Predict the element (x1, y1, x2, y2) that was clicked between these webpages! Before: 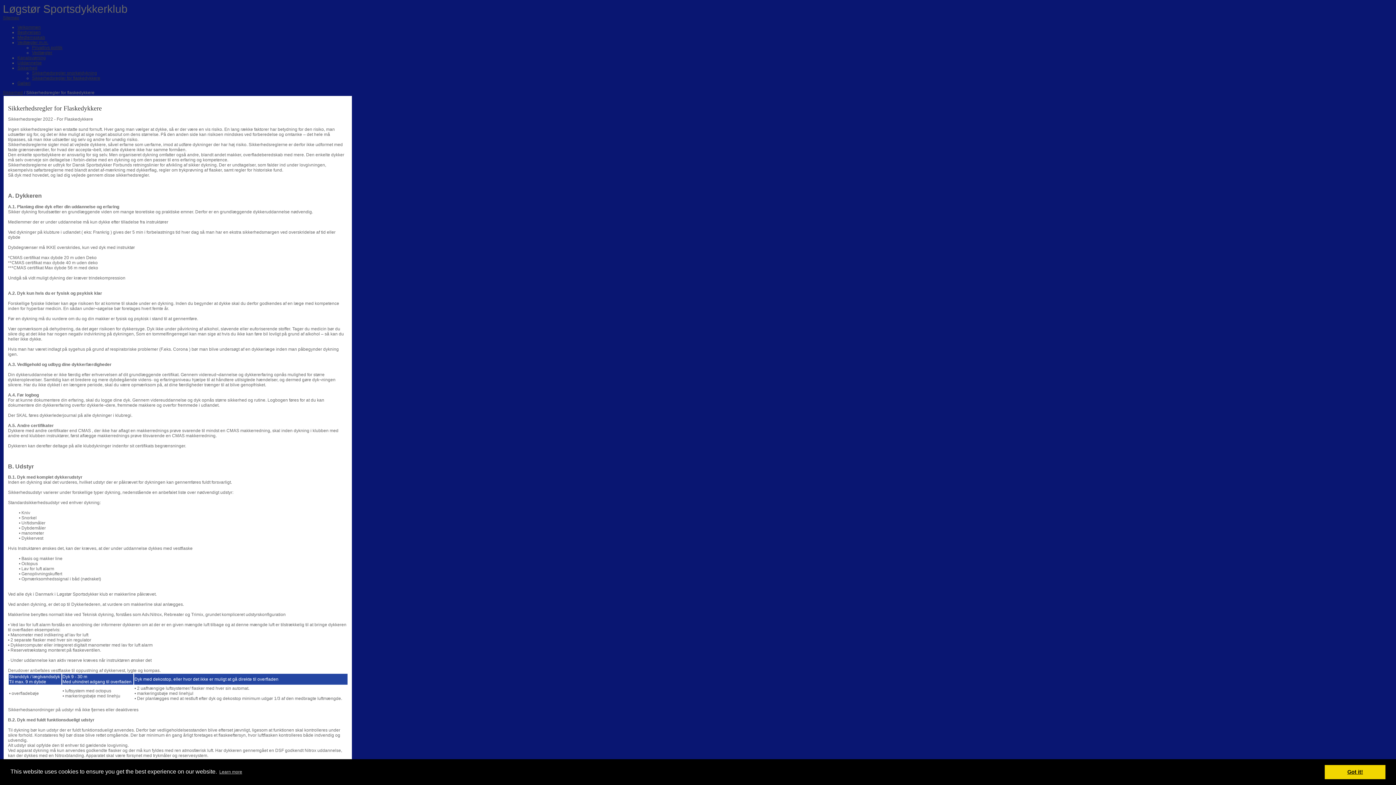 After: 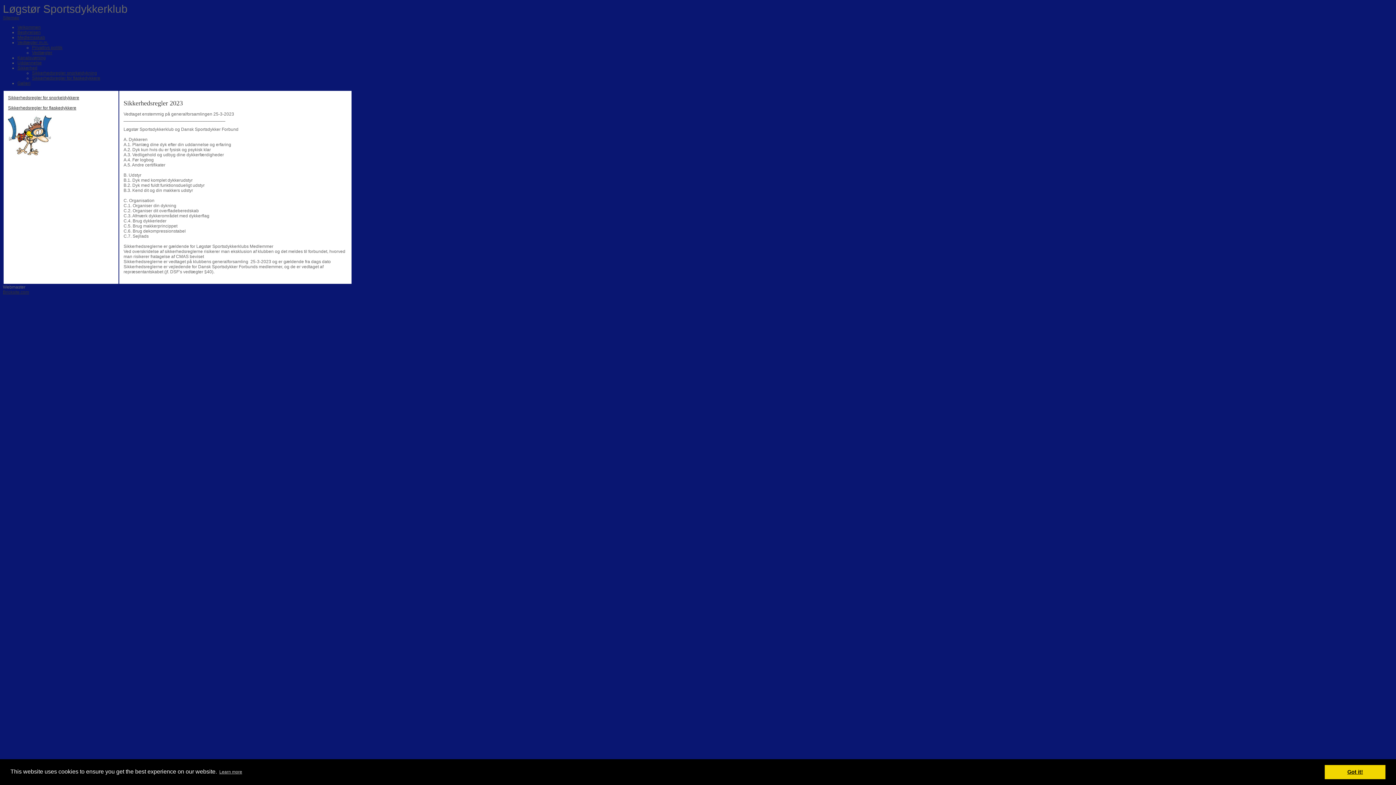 Action: label: Sikkerhed bbox: (17, 65, 37, 70)